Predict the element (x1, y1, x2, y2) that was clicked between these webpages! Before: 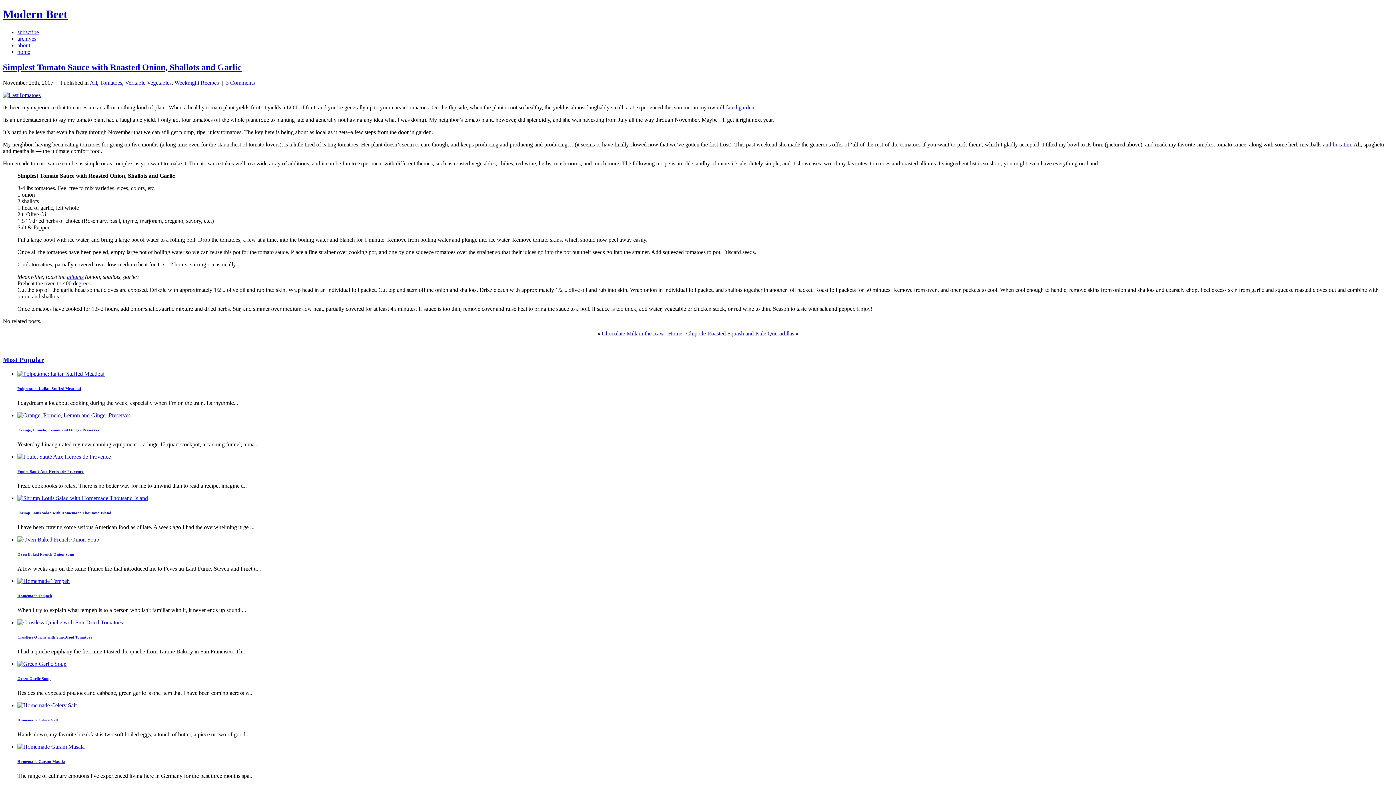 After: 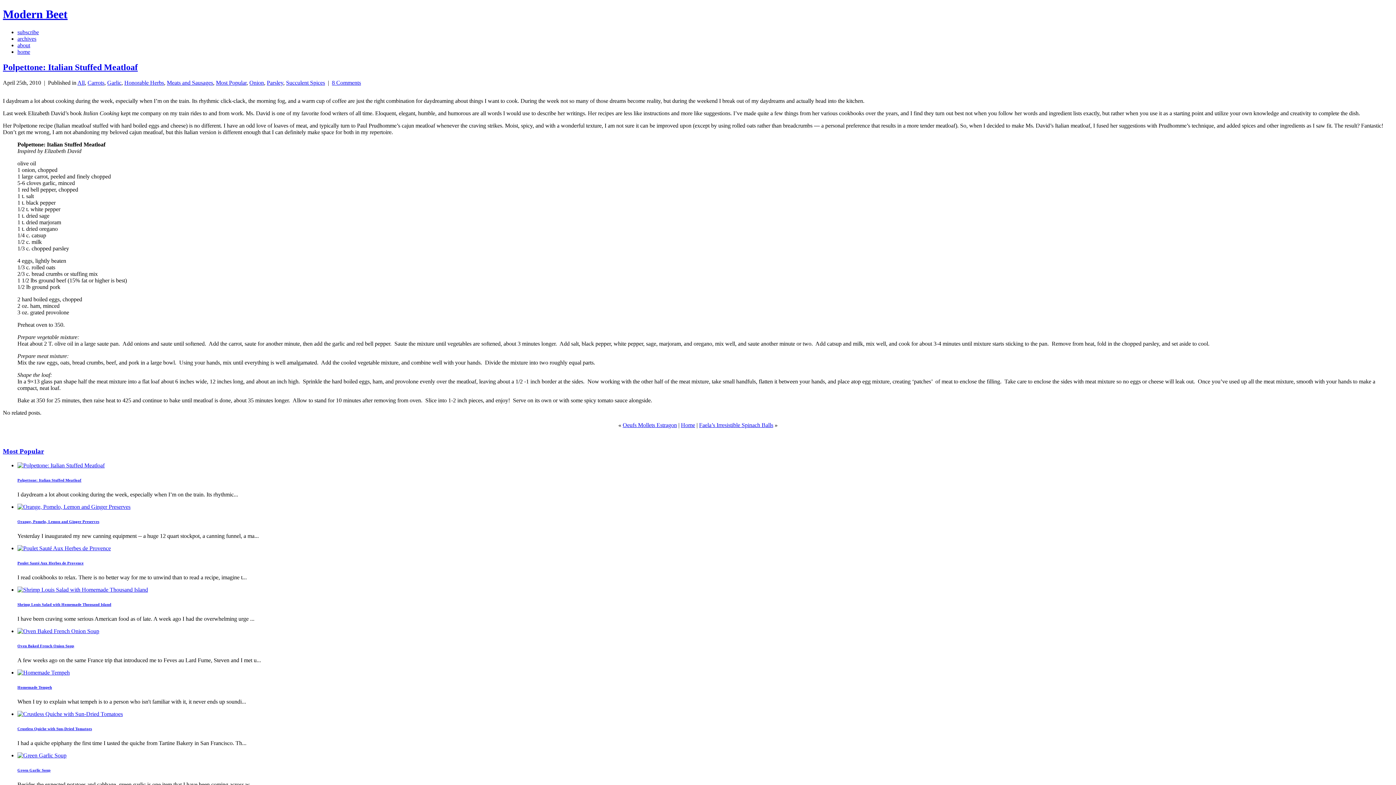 Action: bbox: (17, 386, 81, 390) label: Polpettone: Italian Stuffed Meatloaf